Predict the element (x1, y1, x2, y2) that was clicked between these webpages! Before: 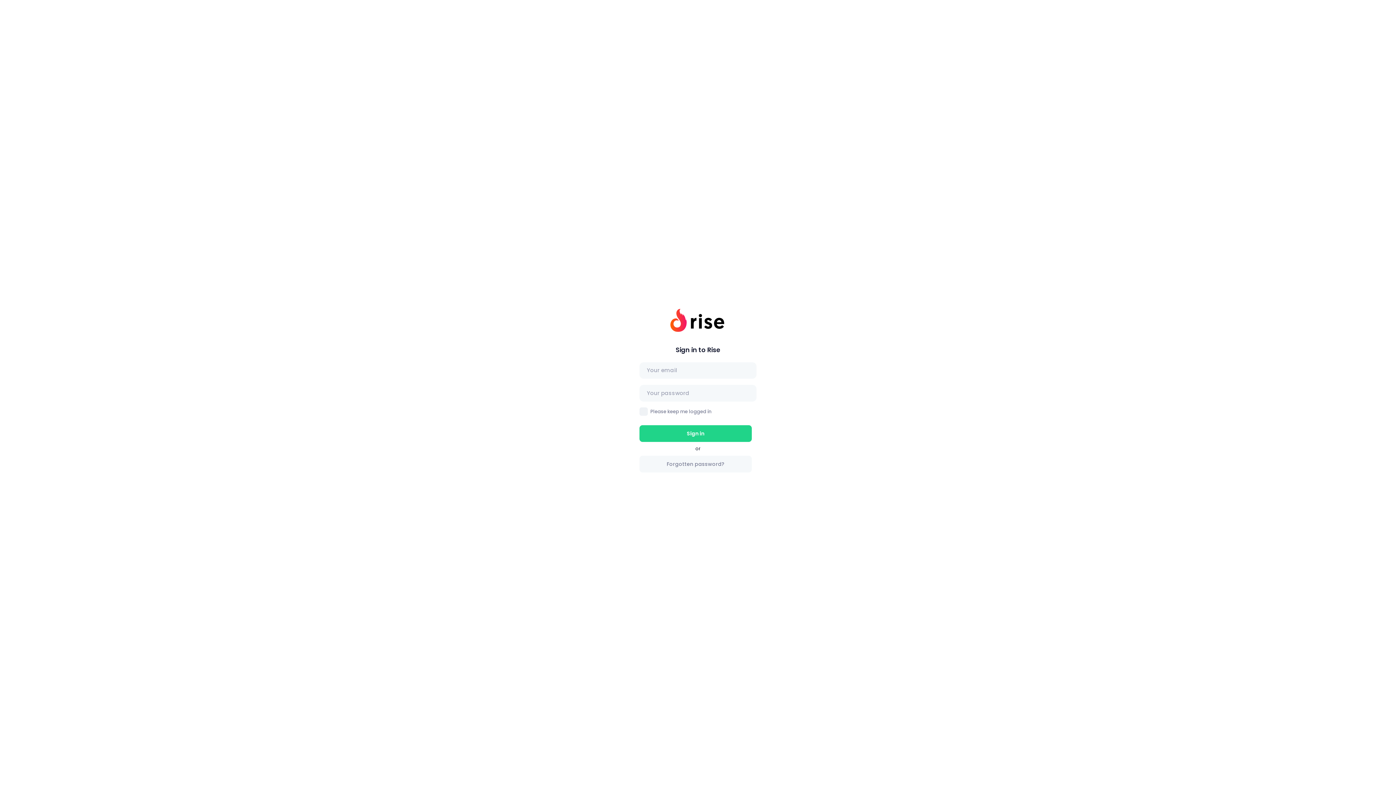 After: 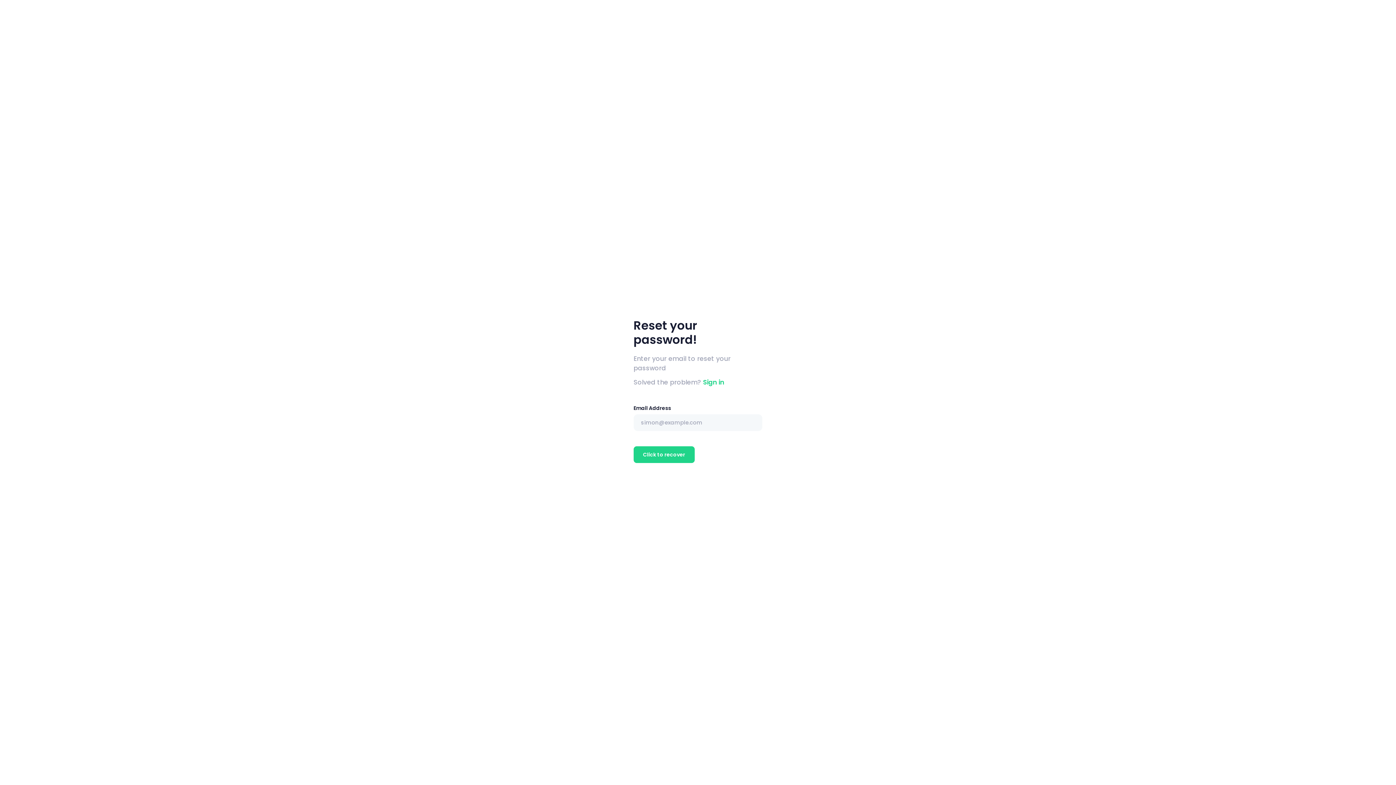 Action: bbox: (639, 456, 752, 472) label: Forgotten password?